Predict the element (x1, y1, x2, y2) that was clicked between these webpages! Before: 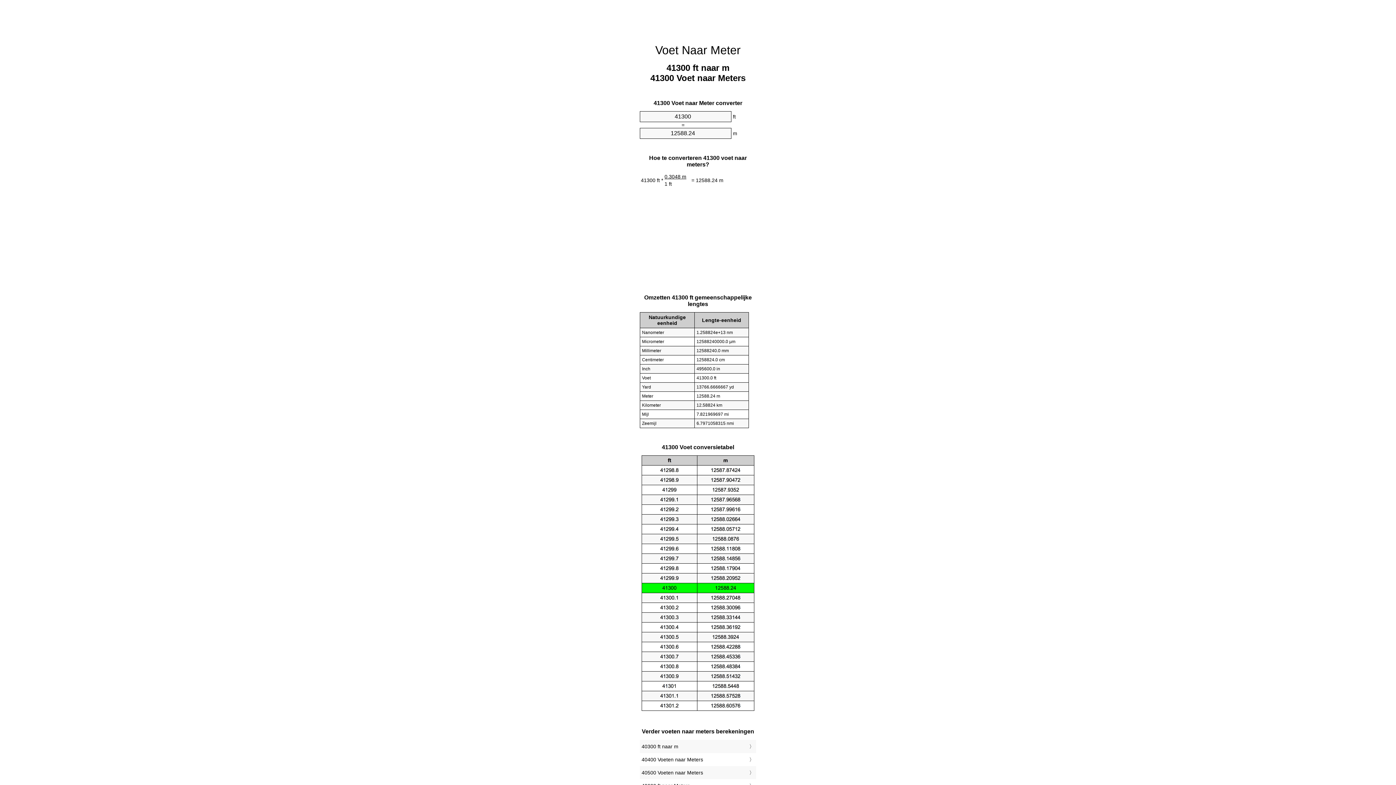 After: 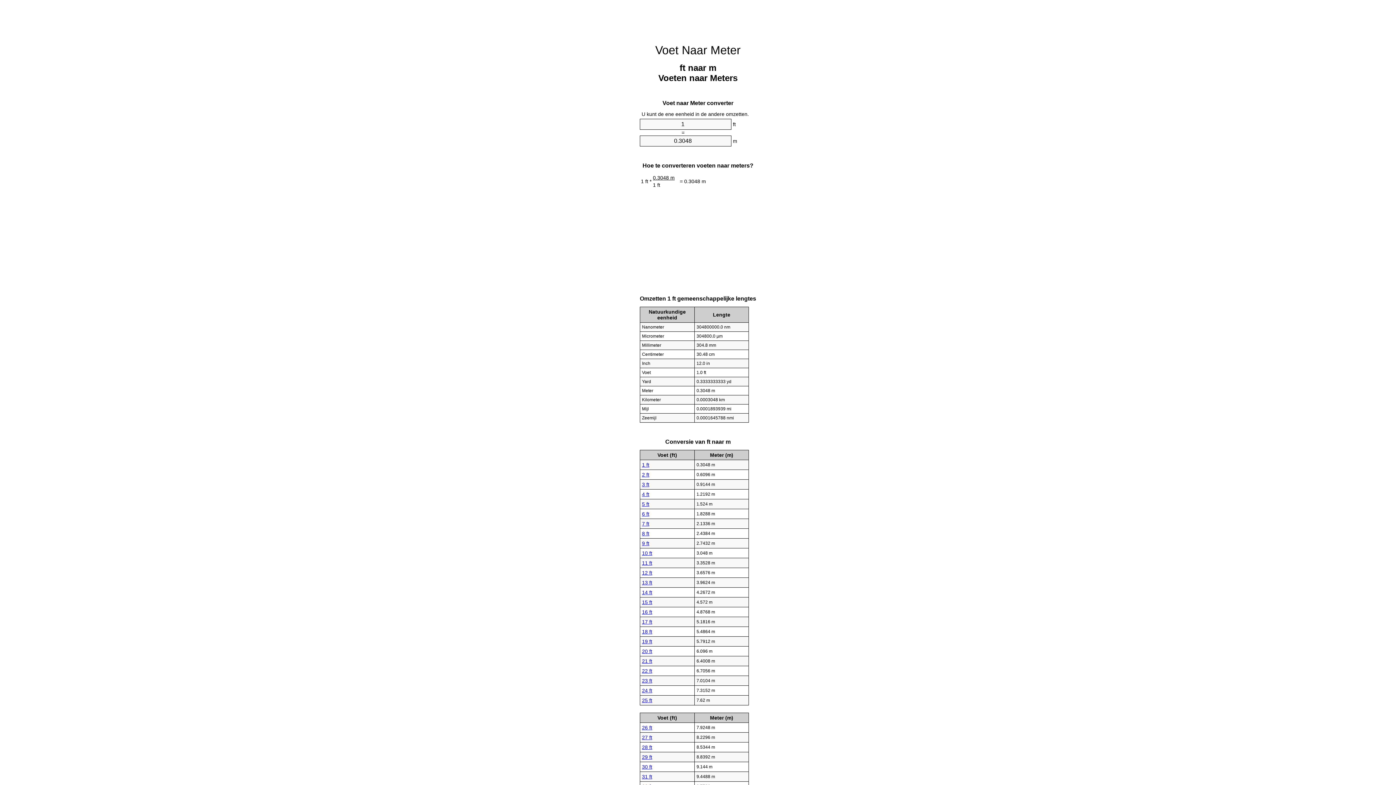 Action: label: Voet Naar Meter bbox: (655, 43, 740, 56)